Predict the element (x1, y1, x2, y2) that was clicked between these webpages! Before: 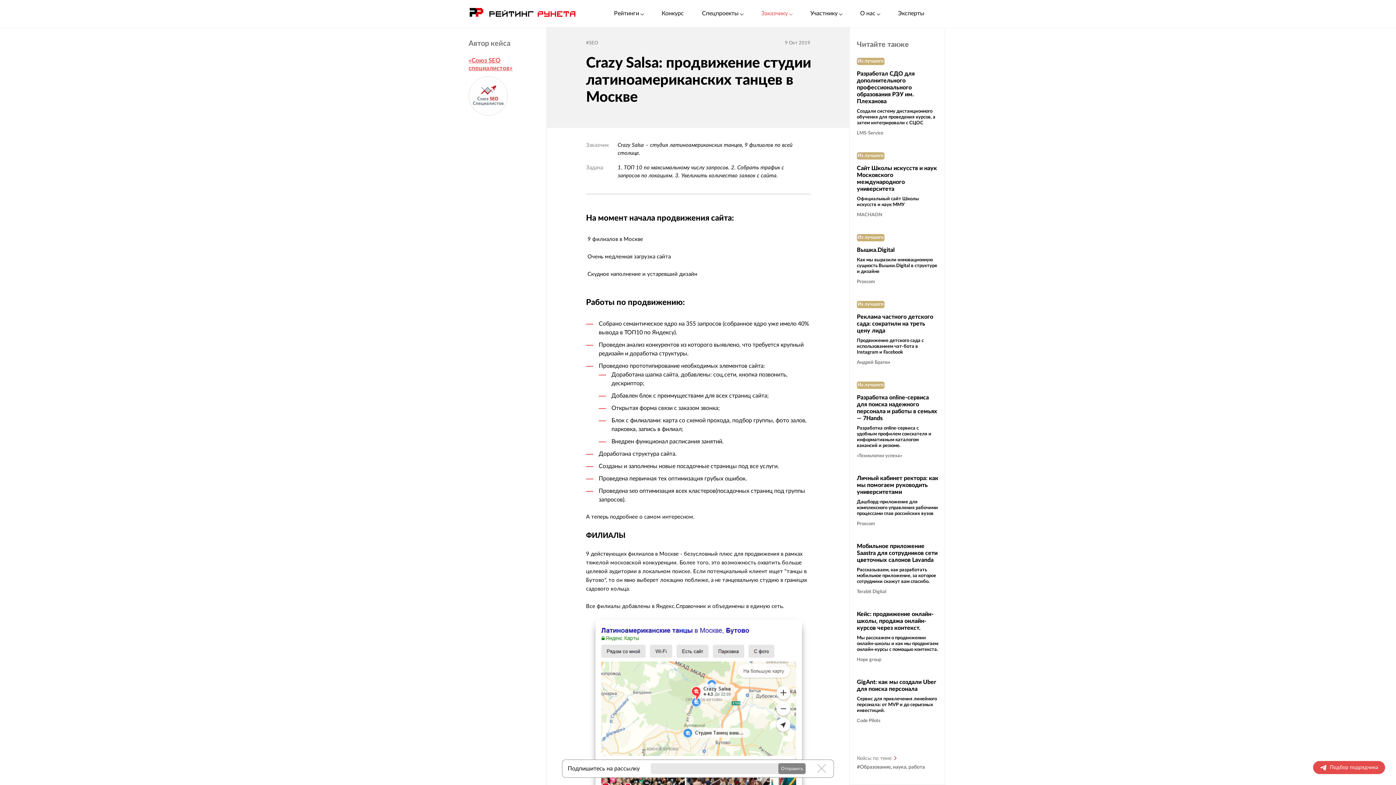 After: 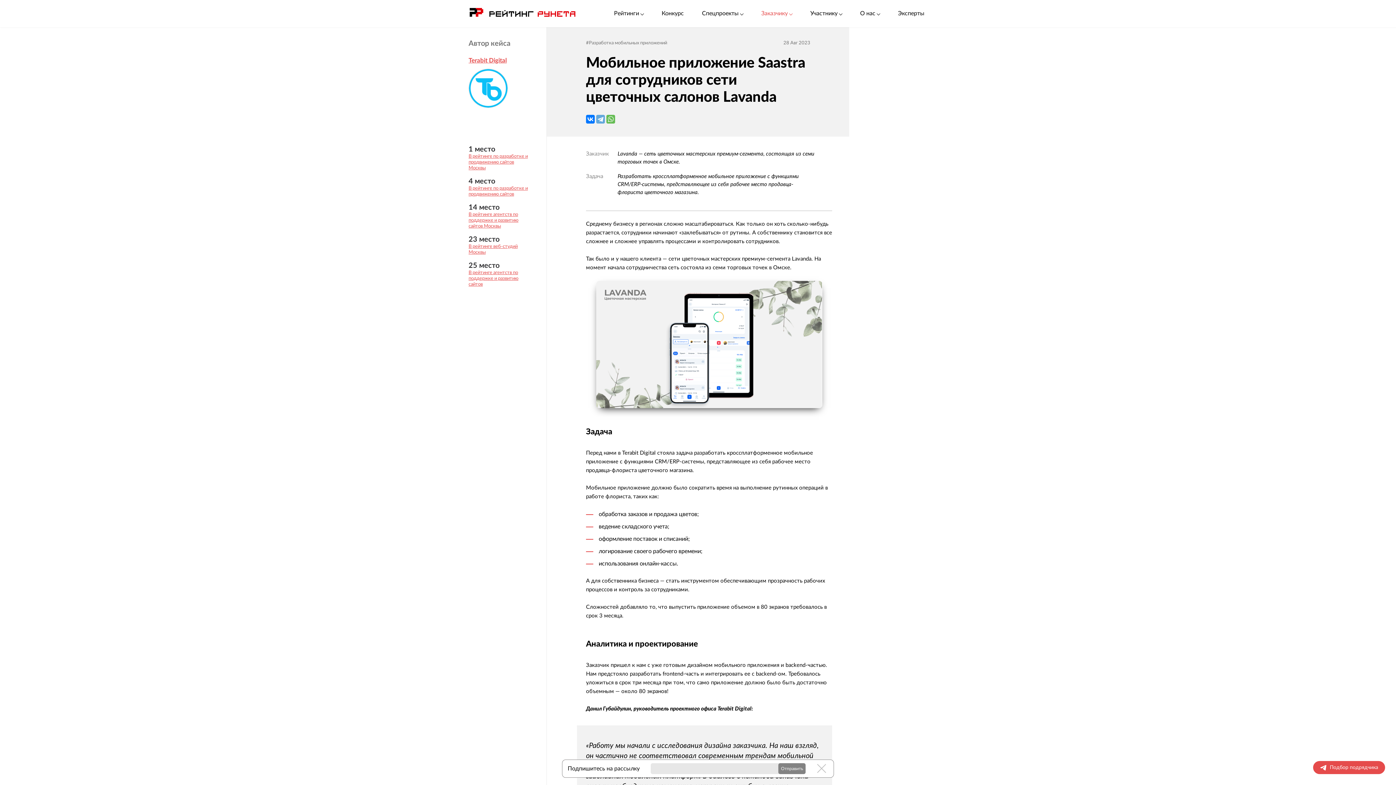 Action: bbox: (857, 567, 939, 585) label: Рассказываем, как разработать мобильное приложение, за которое сотрудники скажут вам спасибо.